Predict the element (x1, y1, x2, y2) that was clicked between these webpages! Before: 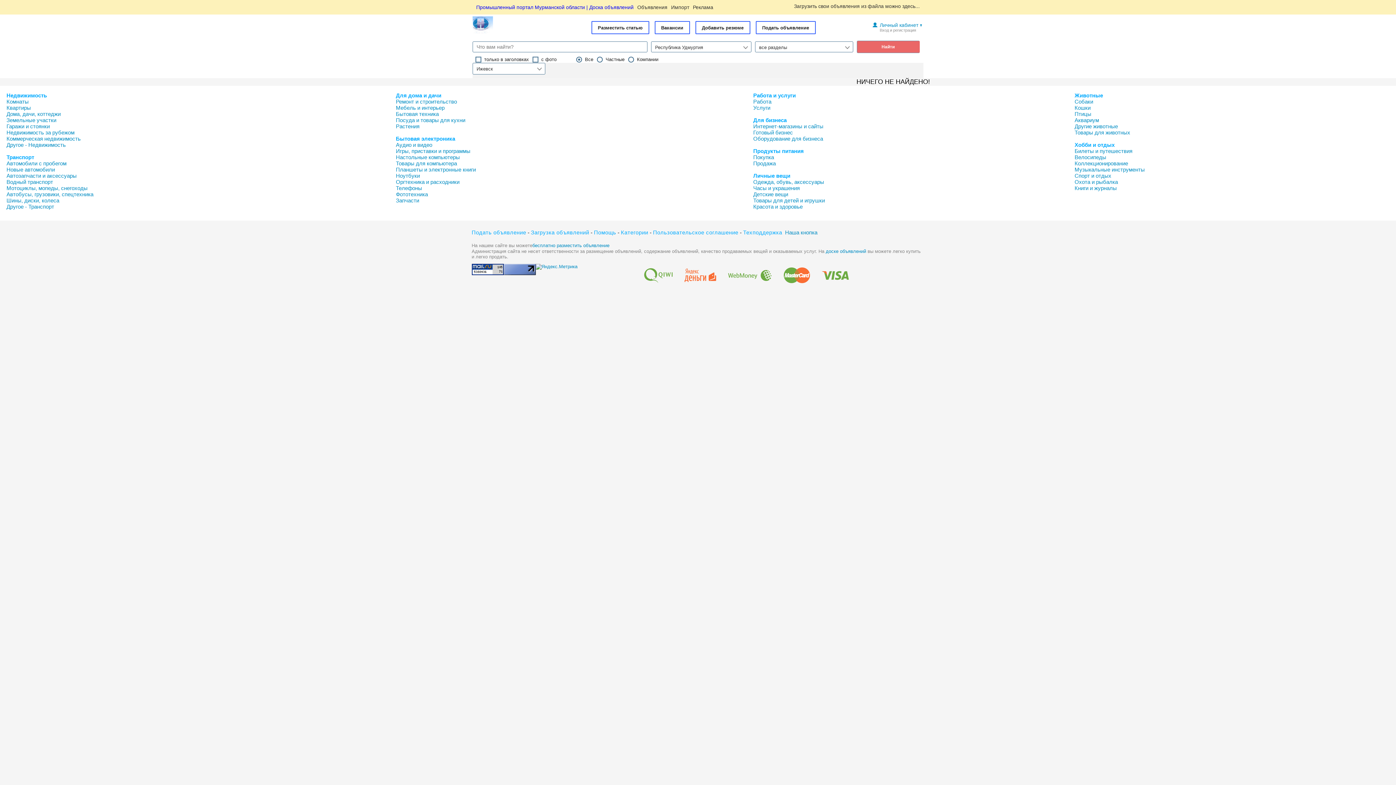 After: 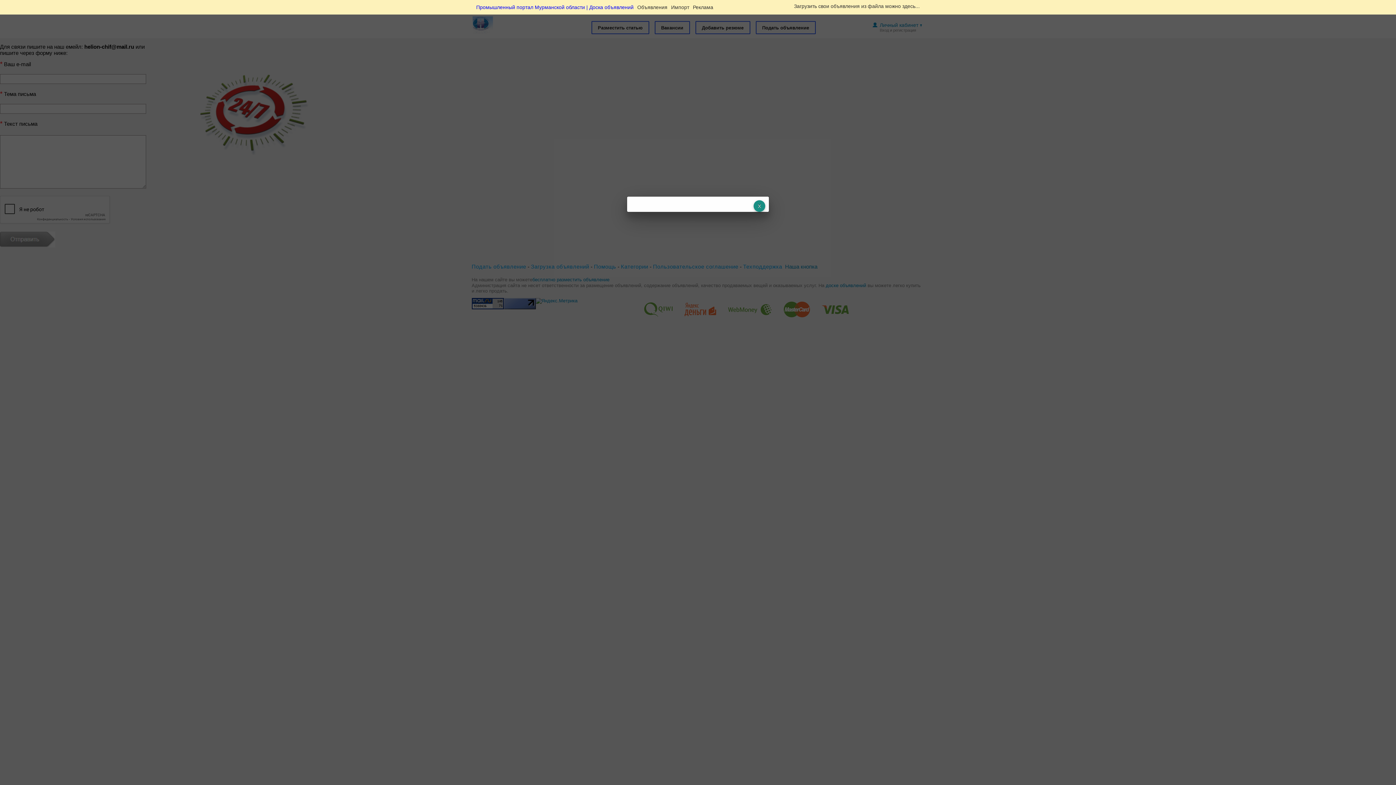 Action: label: Техподдержка bbox: (743, 229, 782, 236)